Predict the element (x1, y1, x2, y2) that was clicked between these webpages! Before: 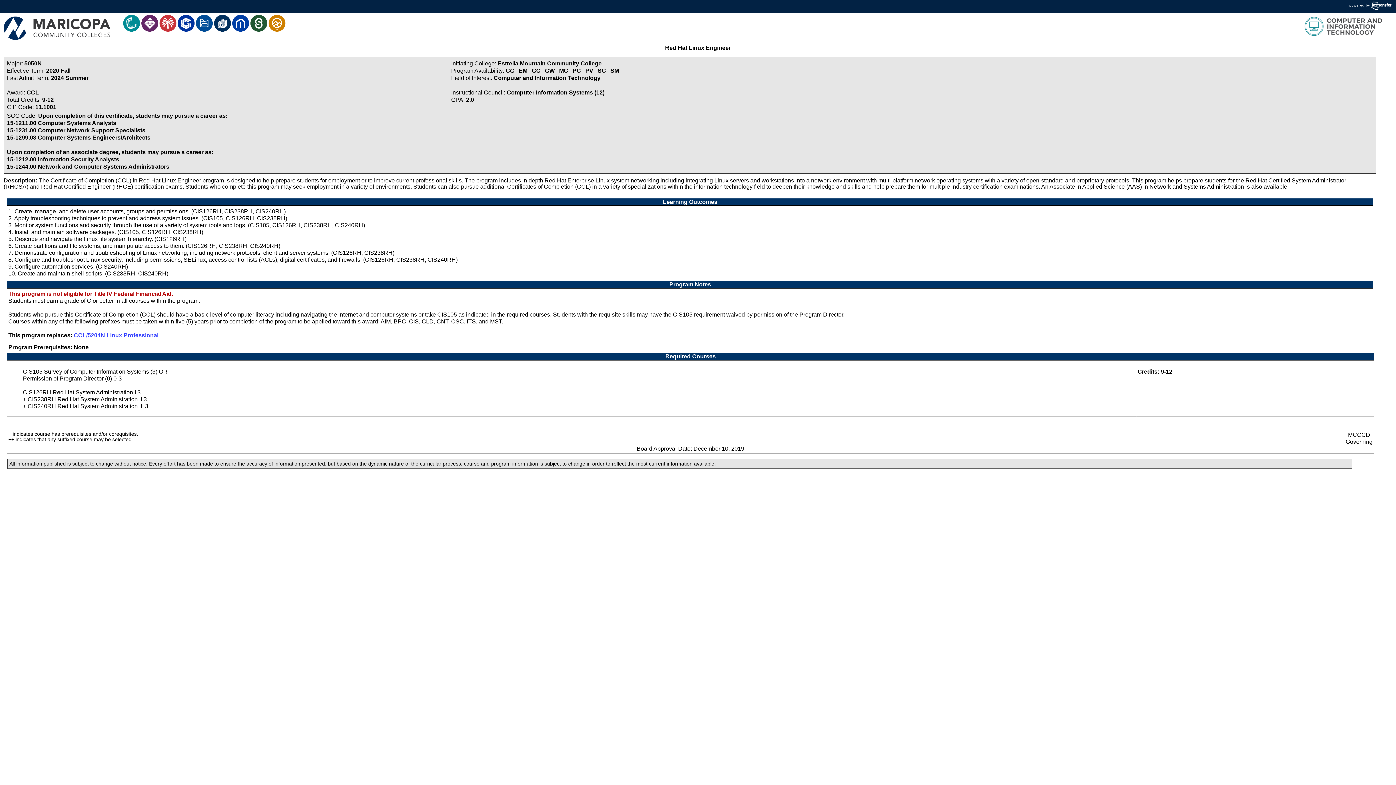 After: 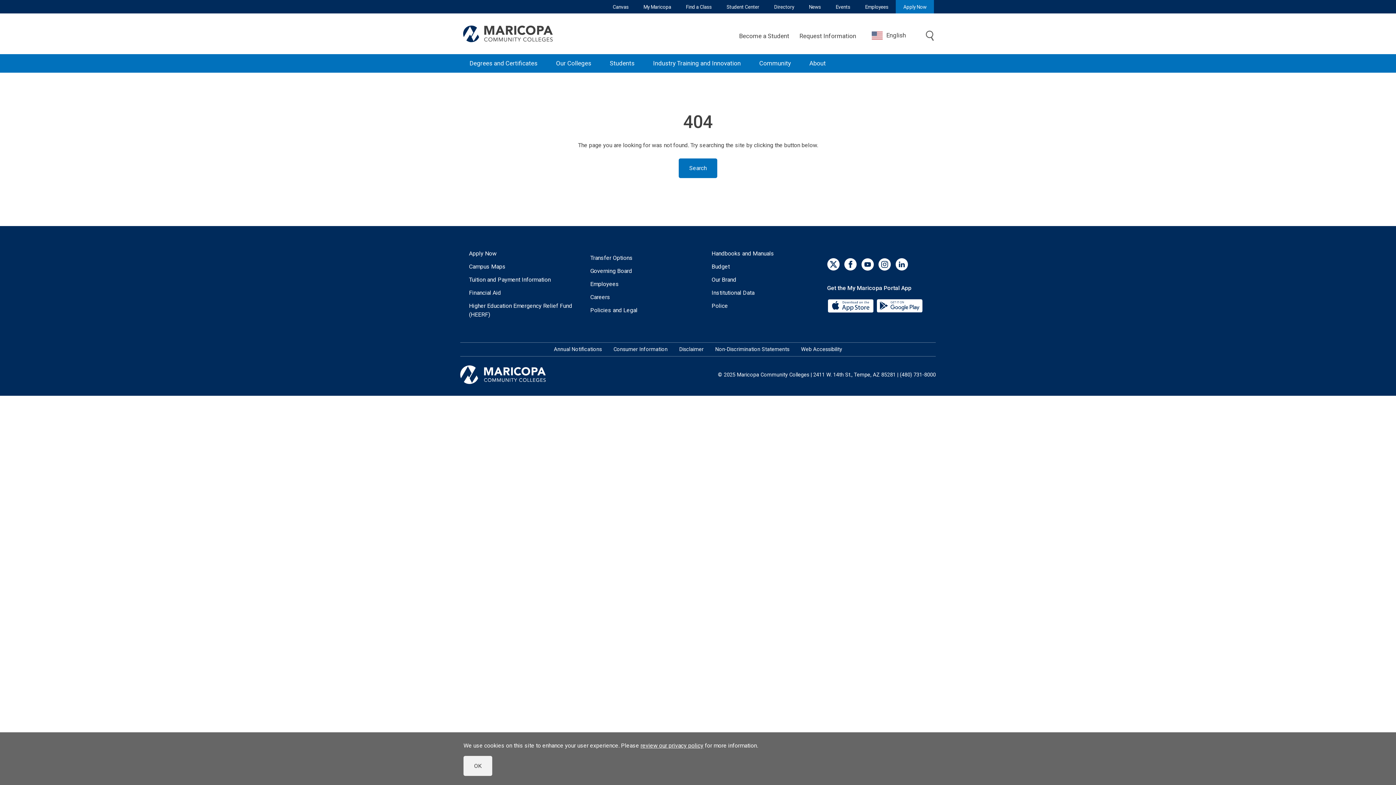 Action: bbox: (1, 37, 121, 43)